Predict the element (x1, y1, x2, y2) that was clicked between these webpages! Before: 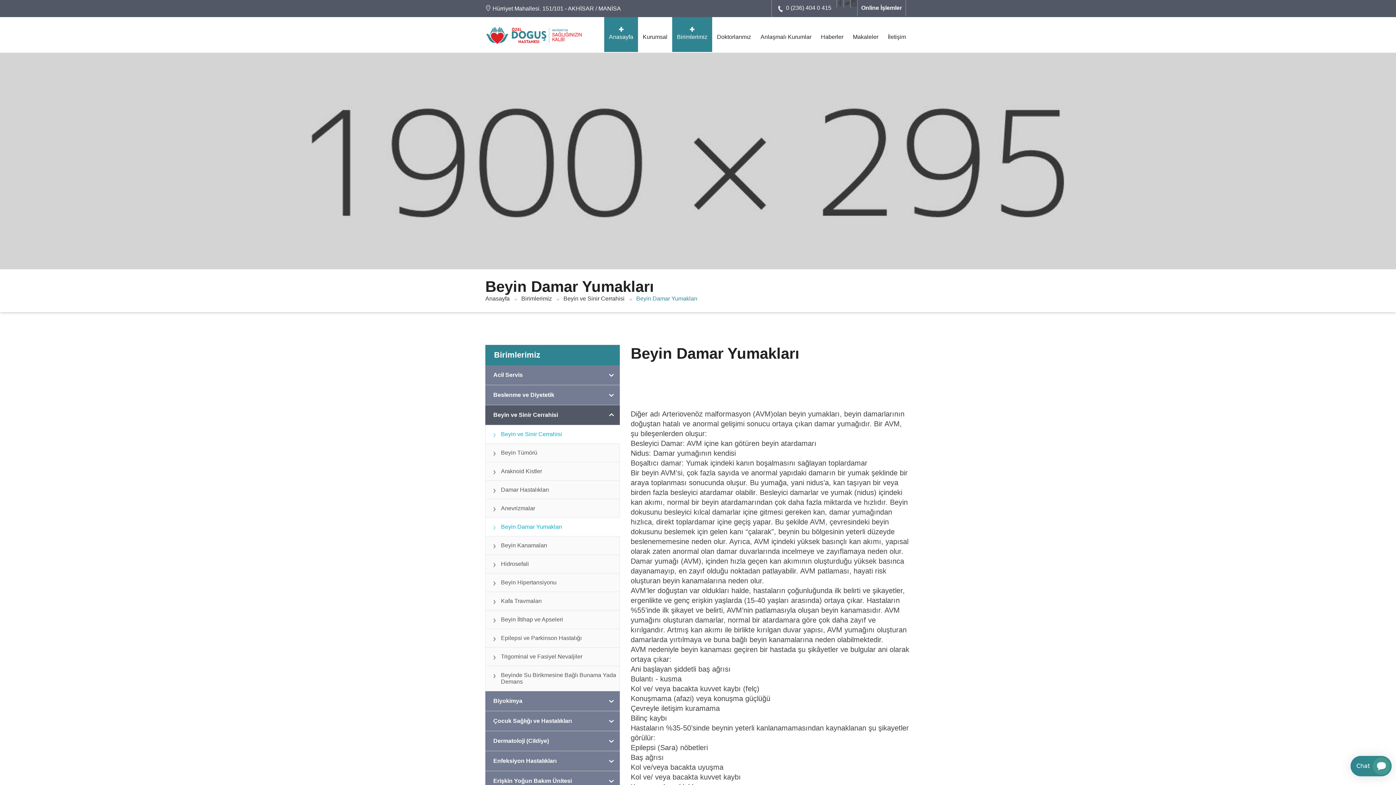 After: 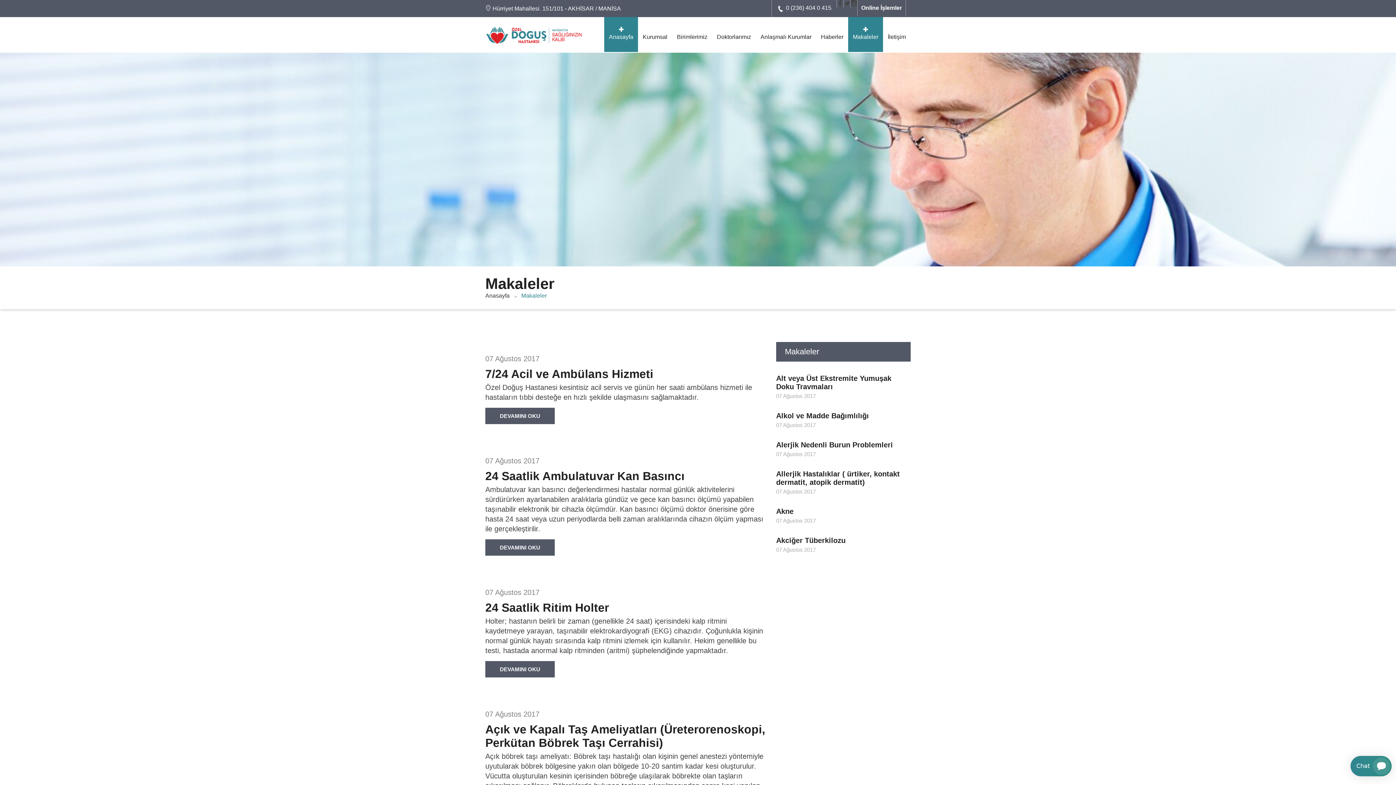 Action: bbox: (848, 29, 883, 44) label: Makaleler